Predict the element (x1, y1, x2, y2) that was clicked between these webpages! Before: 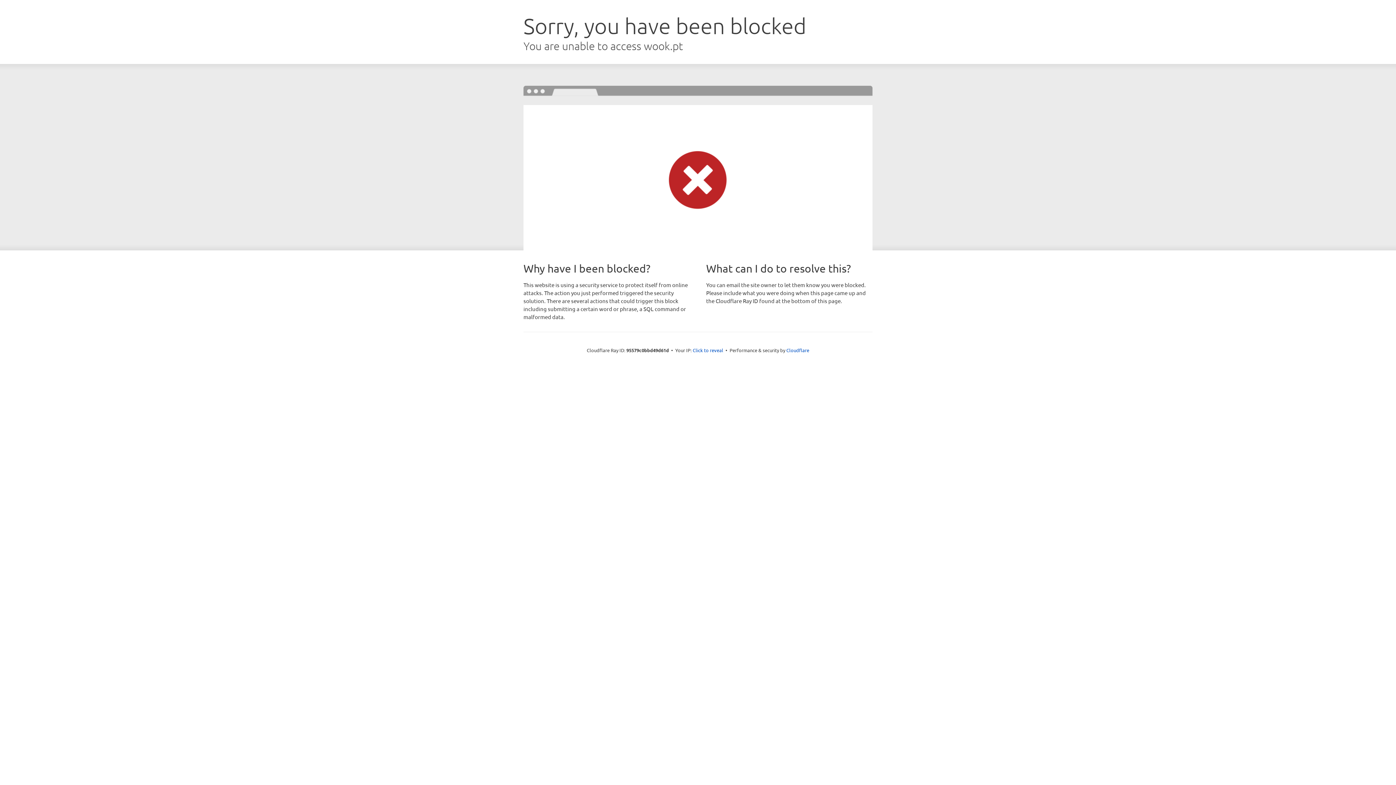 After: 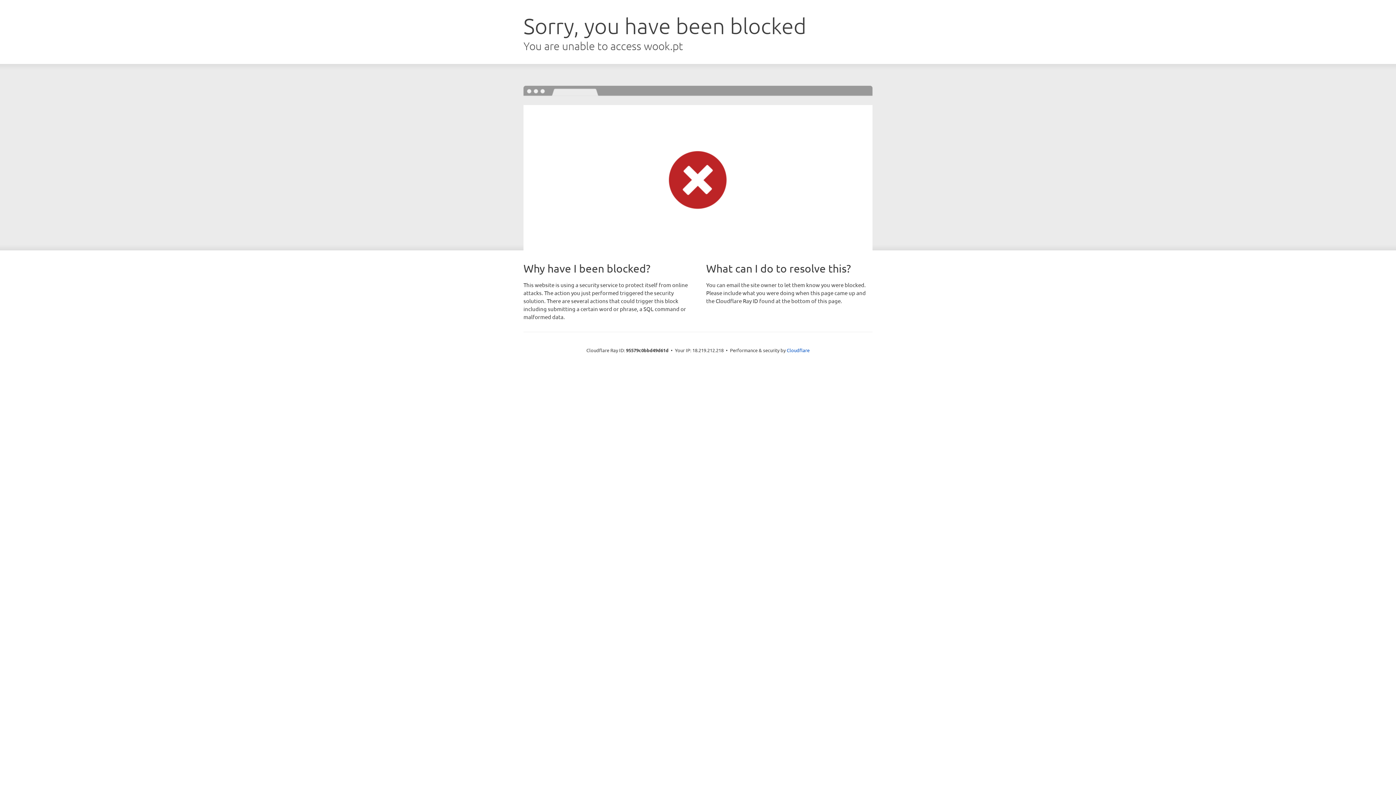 Action: bbox: (692, 346, 723, 353) label: Click to reveal